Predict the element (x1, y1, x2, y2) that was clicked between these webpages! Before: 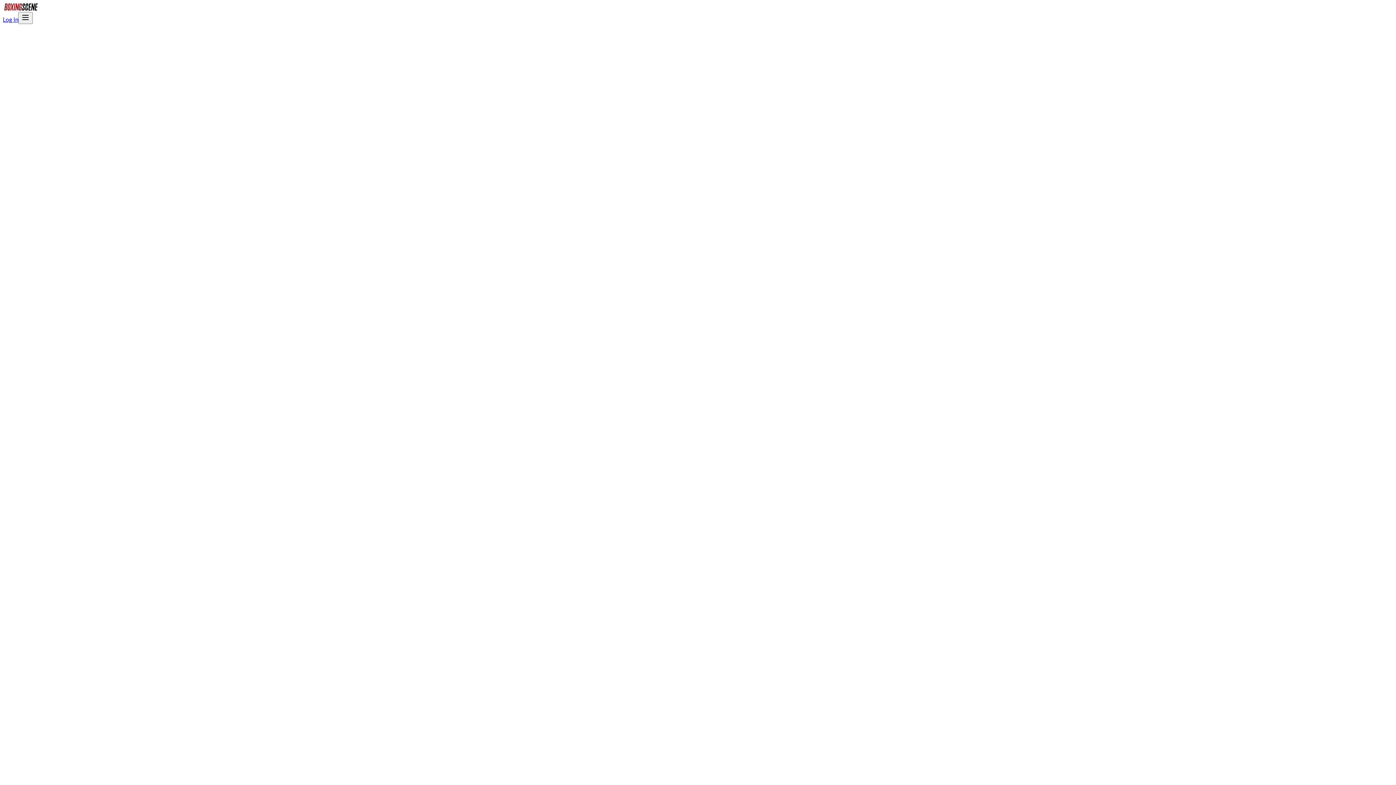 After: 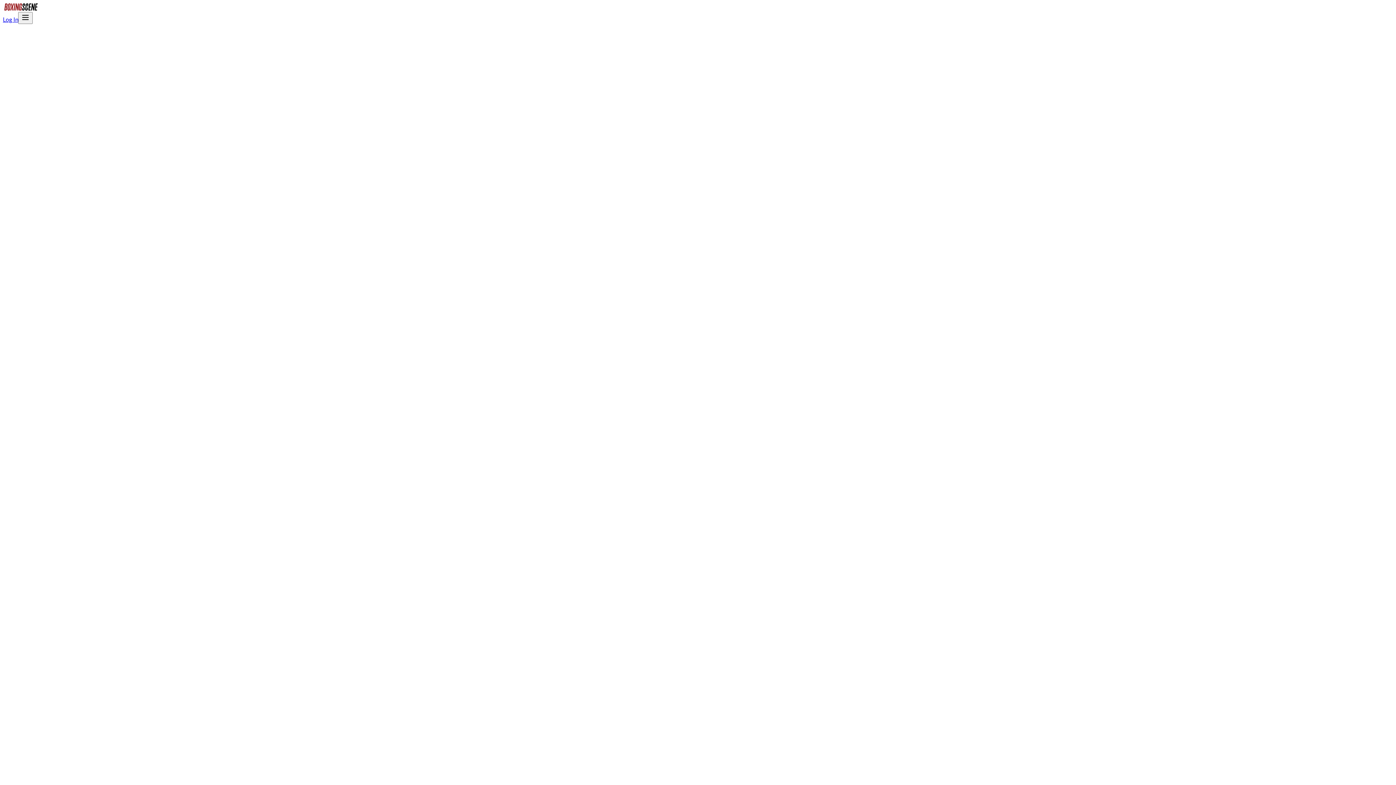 Action: label: Log In bbox: (2, 16, 18, 22)